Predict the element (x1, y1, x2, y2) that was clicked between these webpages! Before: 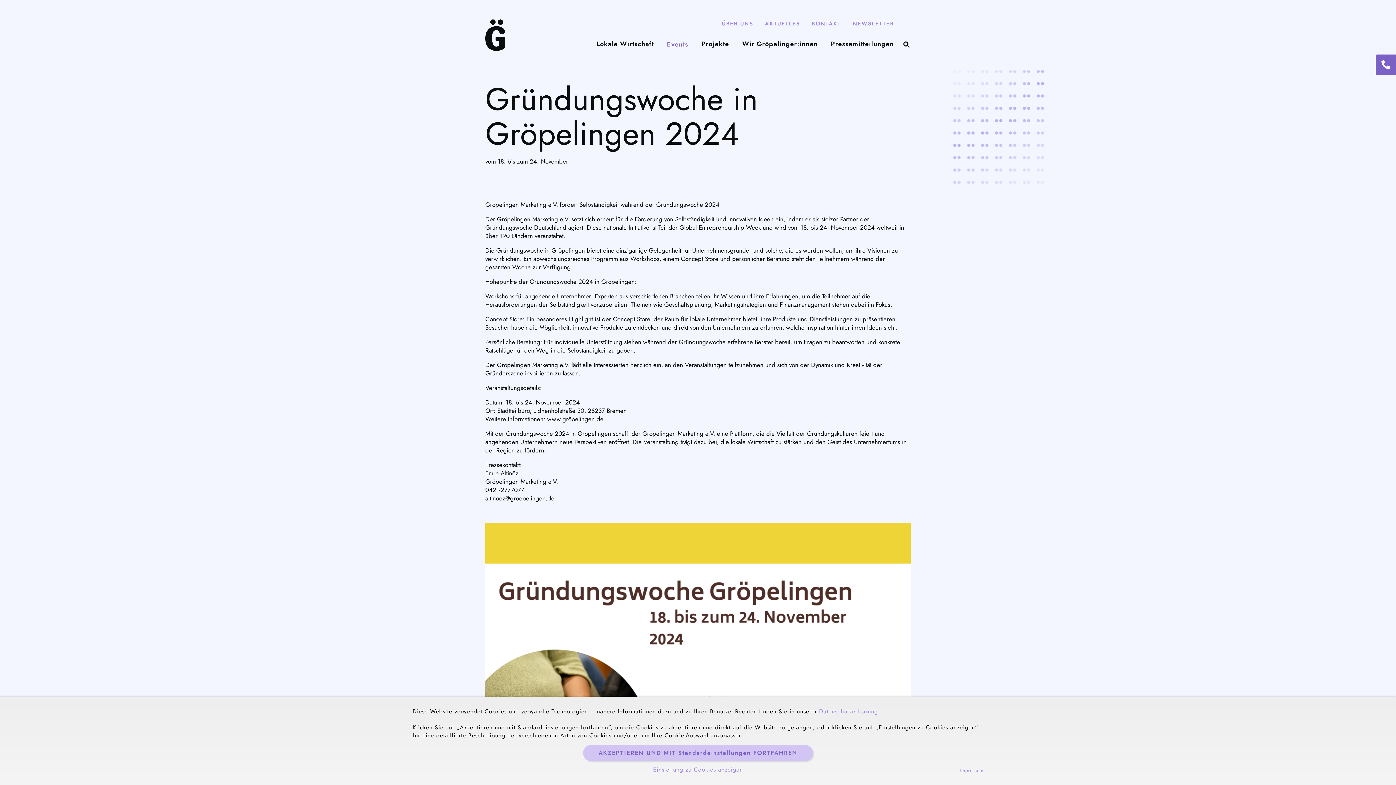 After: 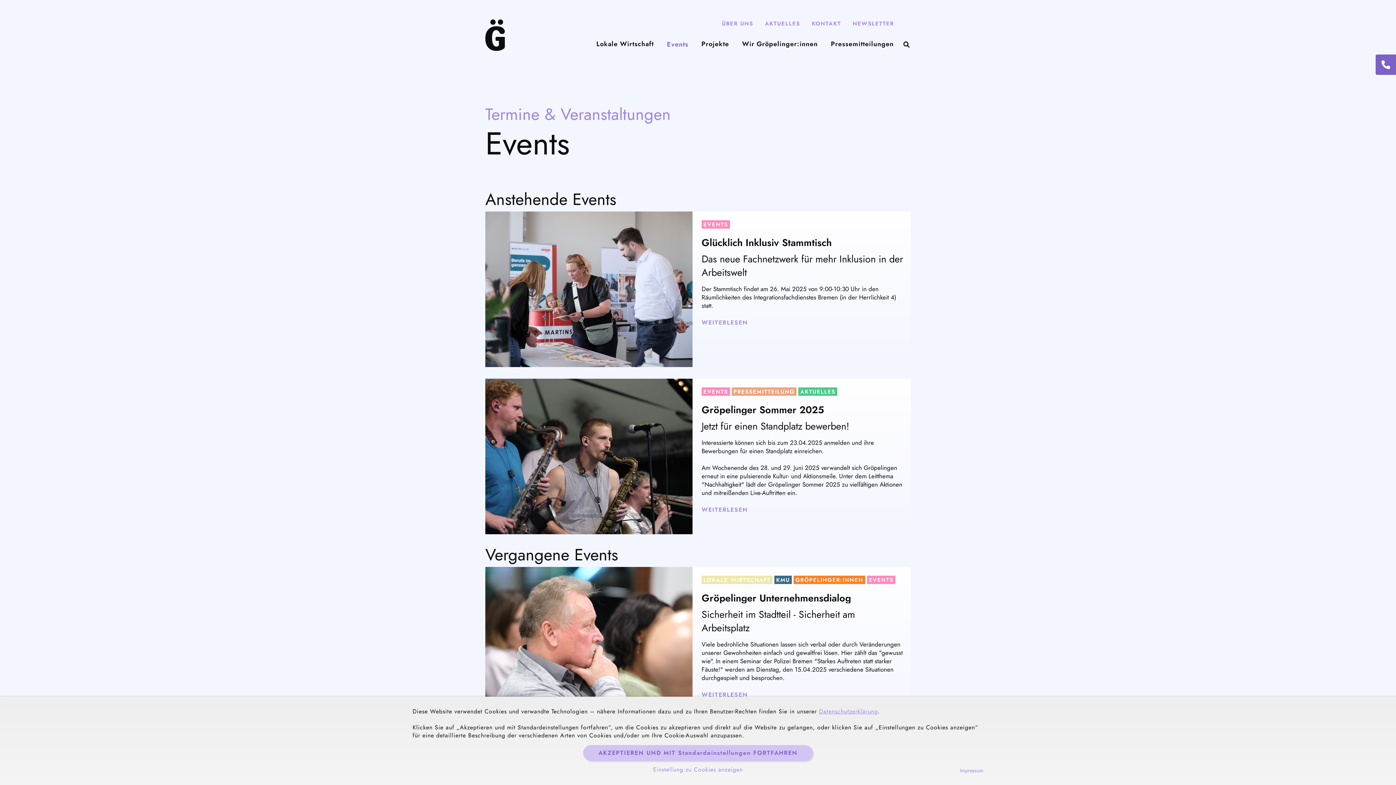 Action: label: Events bbox: (667, 39, 688, 48)